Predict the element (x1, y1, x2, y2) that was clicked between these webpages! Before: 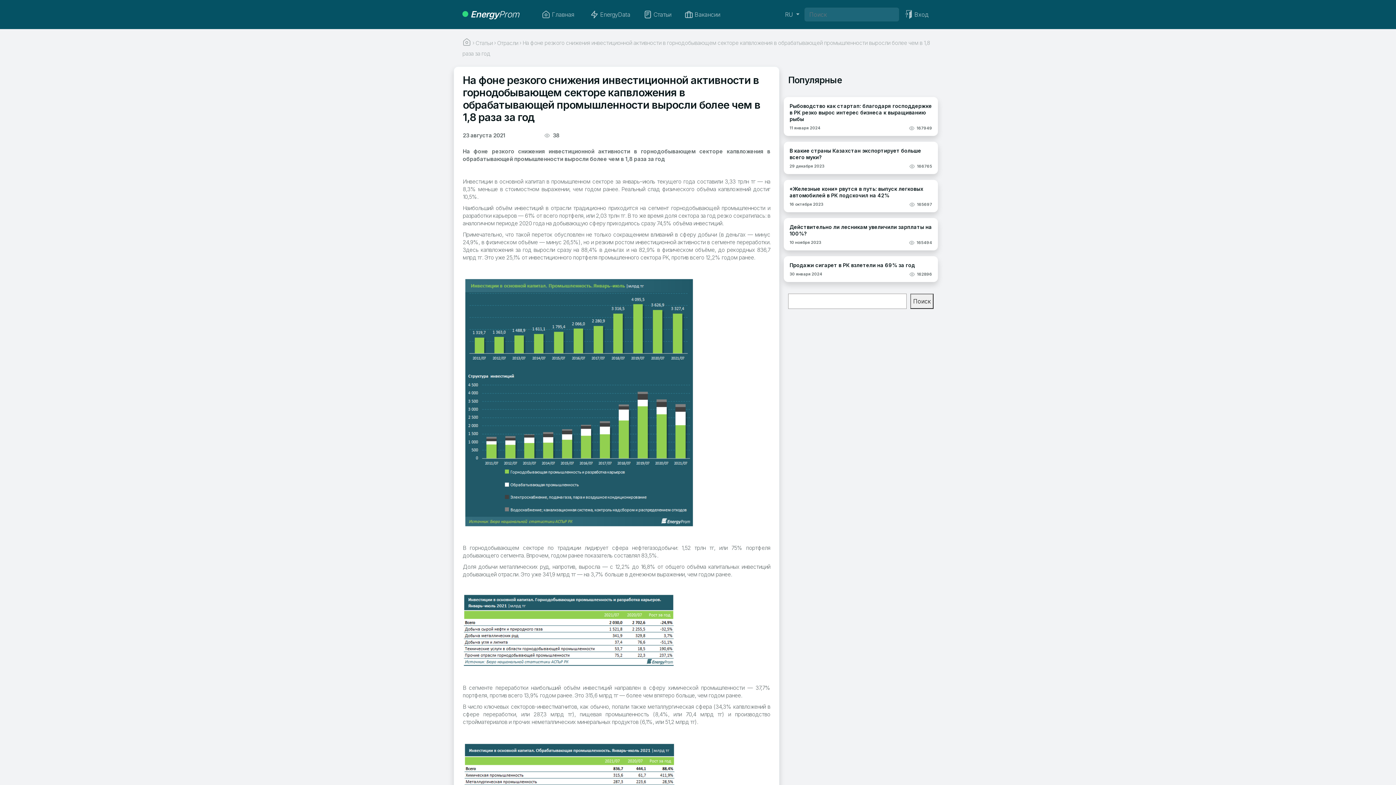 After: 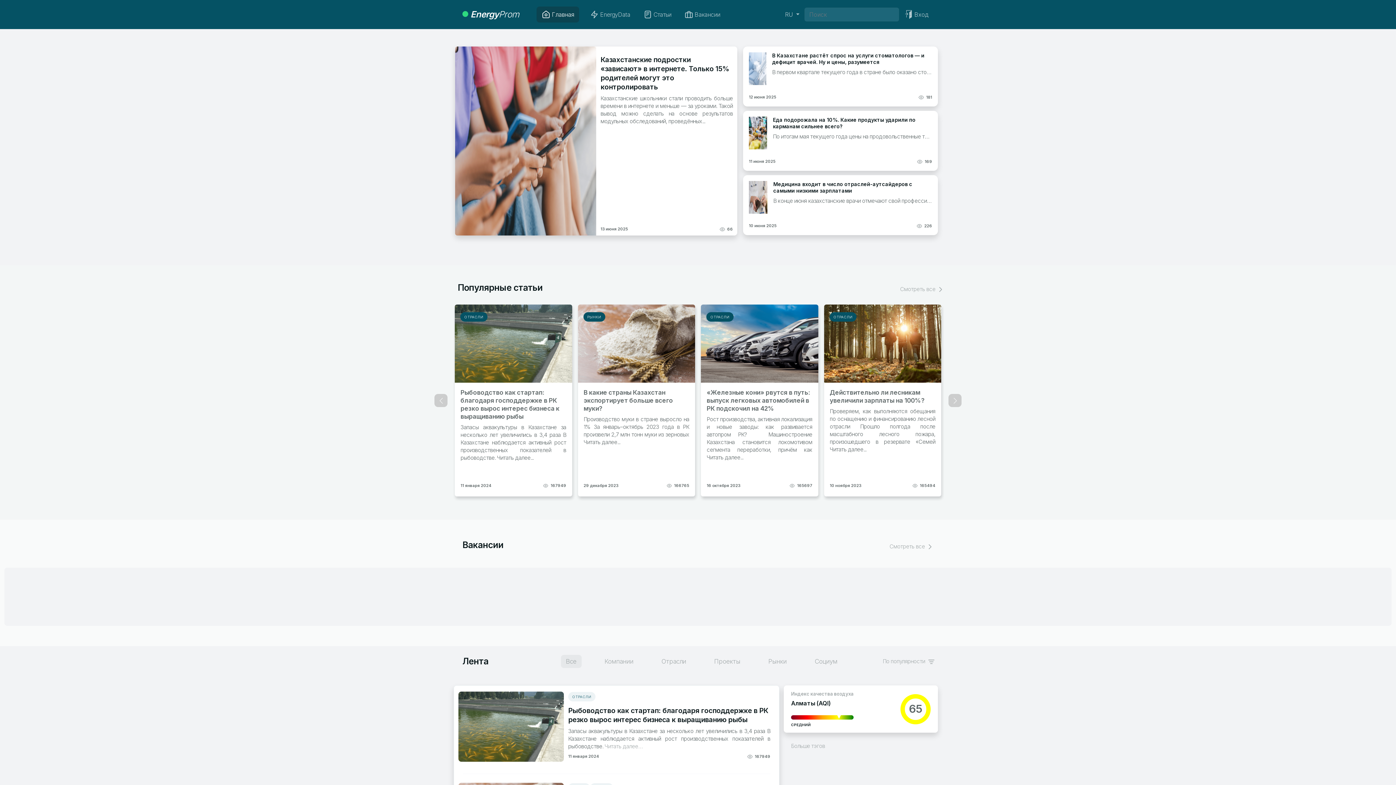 Action: bbox: (462, 6, 519, 22) label:  EnergyProm